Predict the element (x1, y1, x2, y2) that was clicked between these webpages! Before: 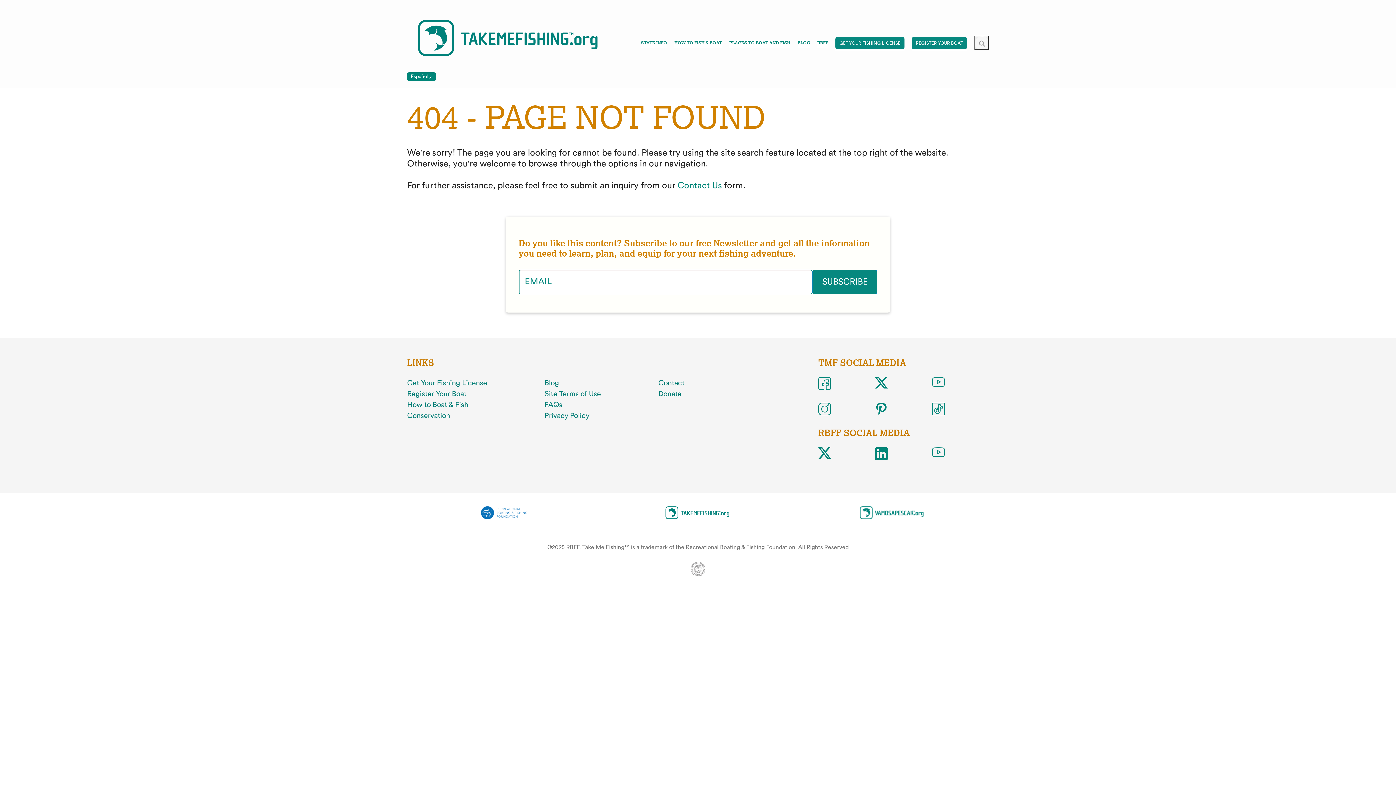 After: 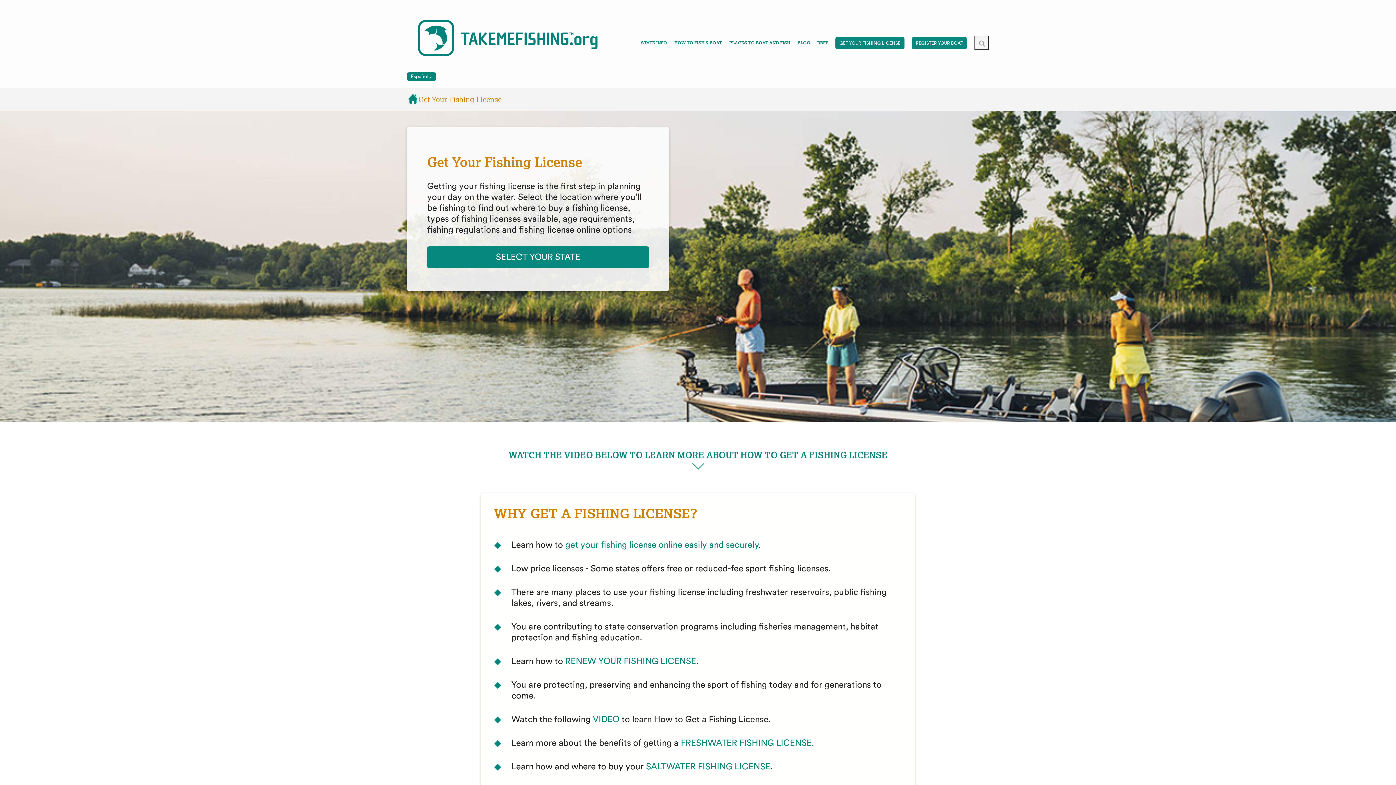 Action: label: GET YOUR FISHING LICENSE bbox: (835, 37, 904, 49)